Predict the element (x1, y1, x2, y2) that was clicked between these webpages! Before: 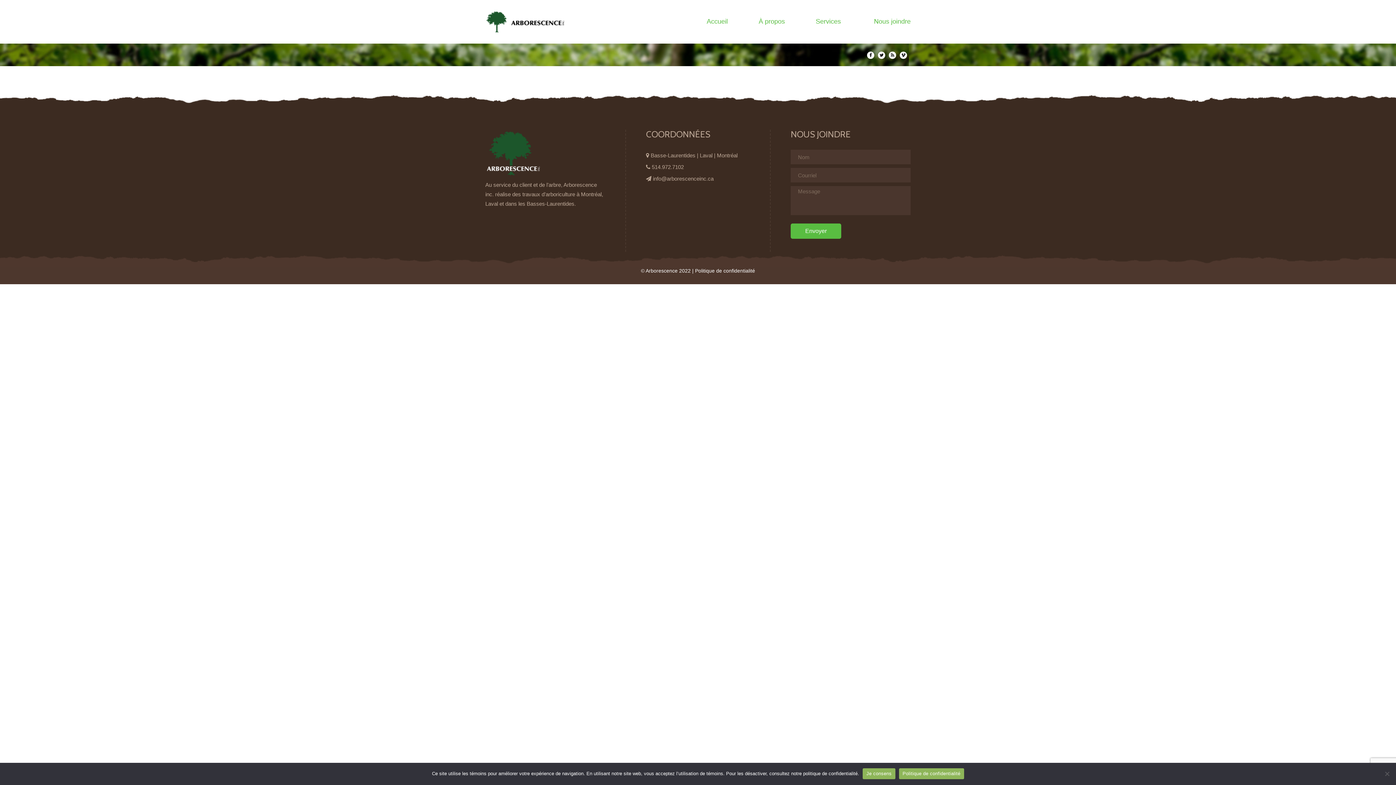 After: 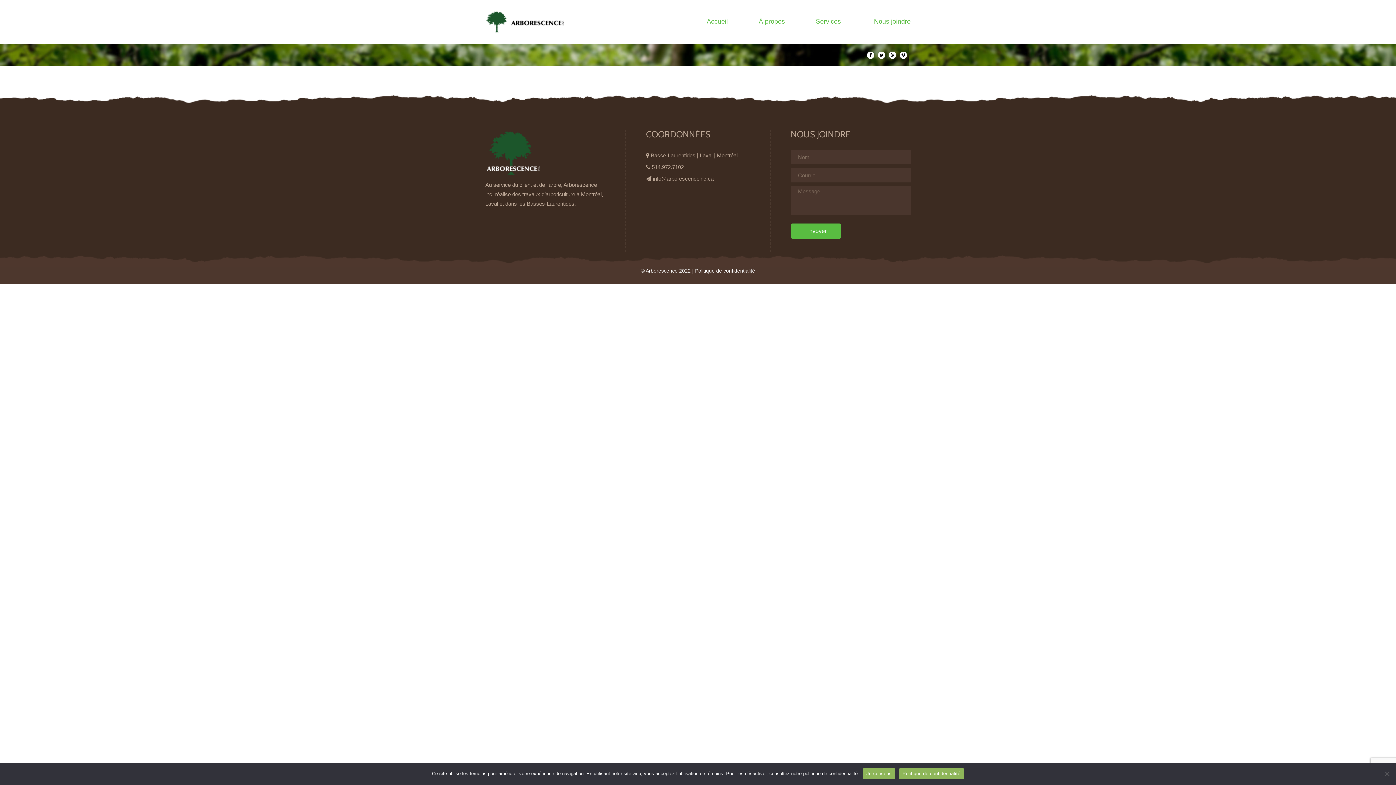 Action: bbox: (879, 52, 883, 57)